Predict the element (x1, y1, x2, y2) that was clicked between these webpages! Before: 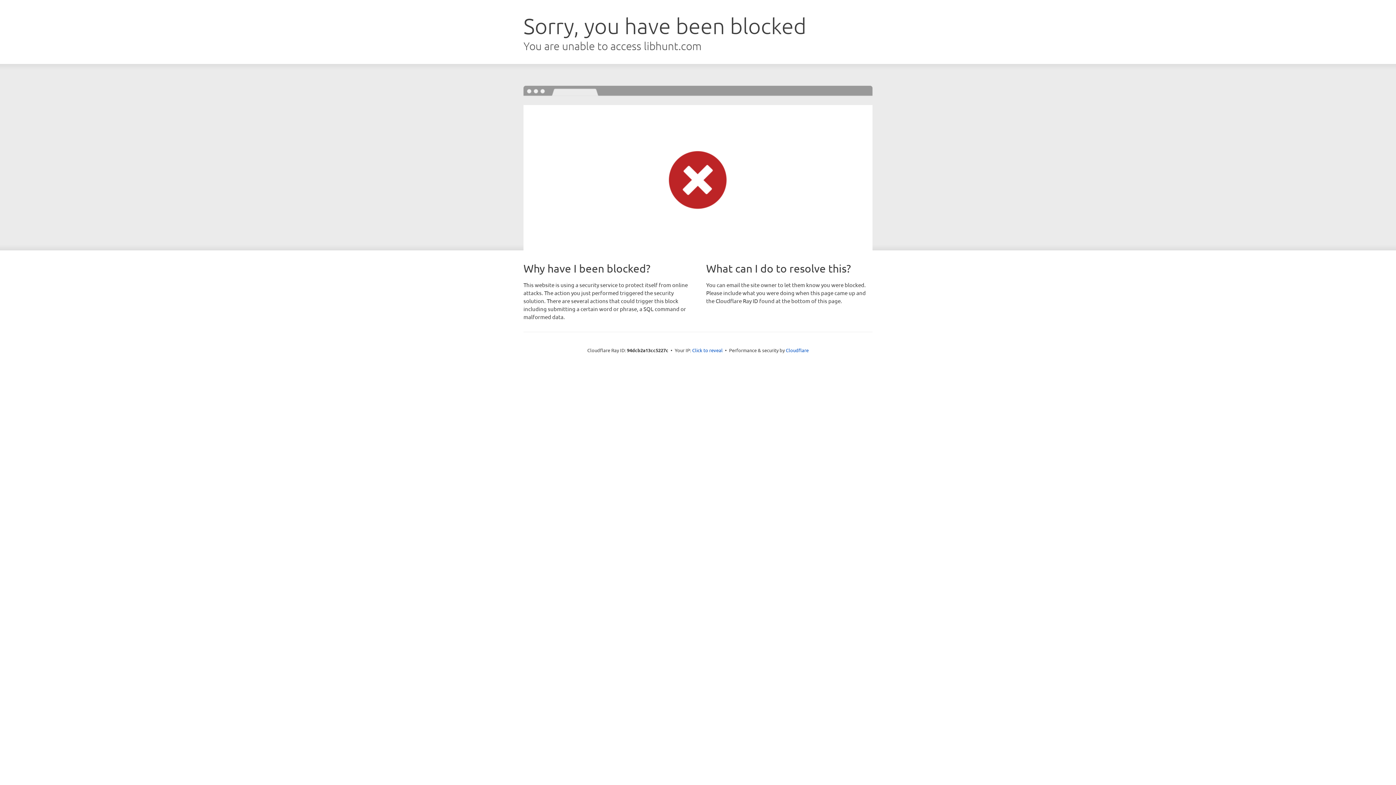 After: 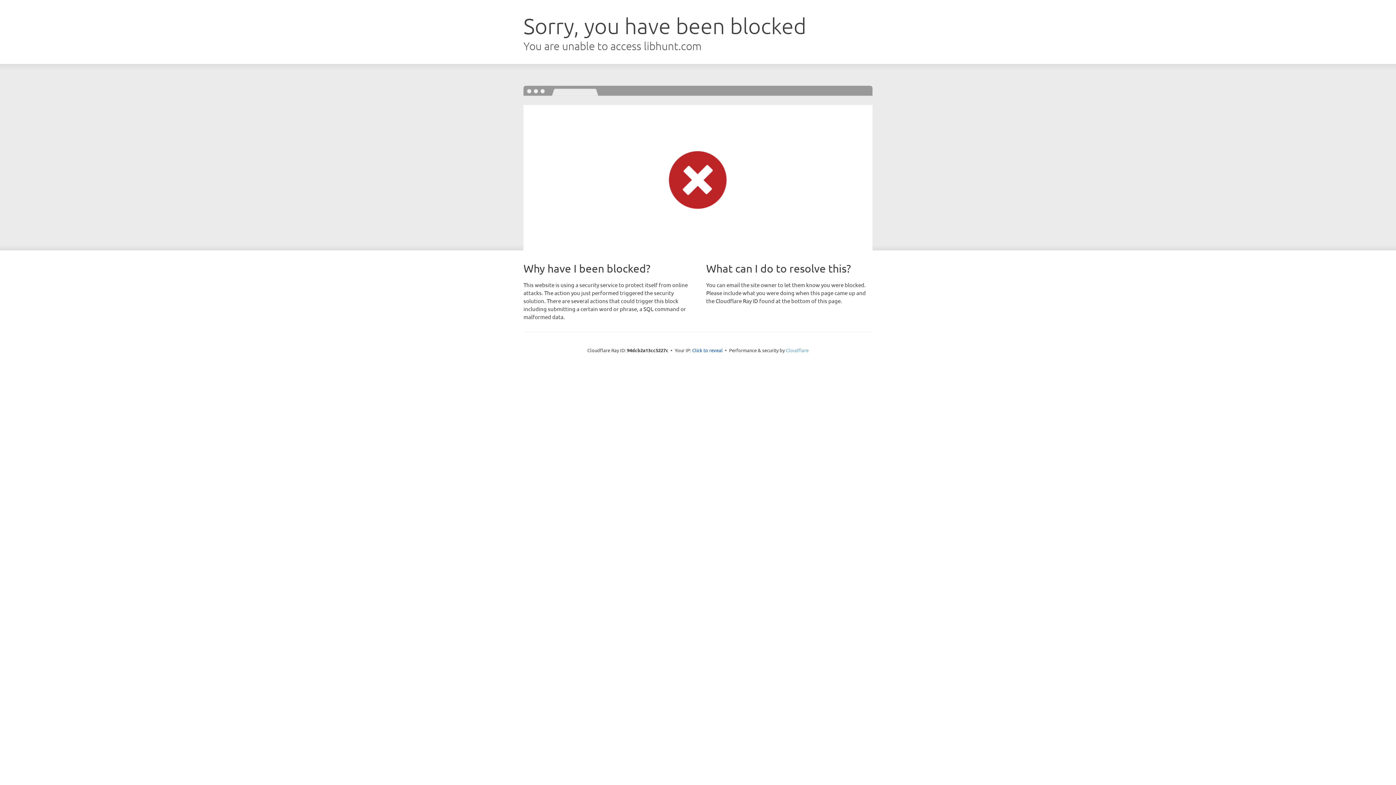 Action: label: Cloudflare bbox: (786, 347, 808, 353)